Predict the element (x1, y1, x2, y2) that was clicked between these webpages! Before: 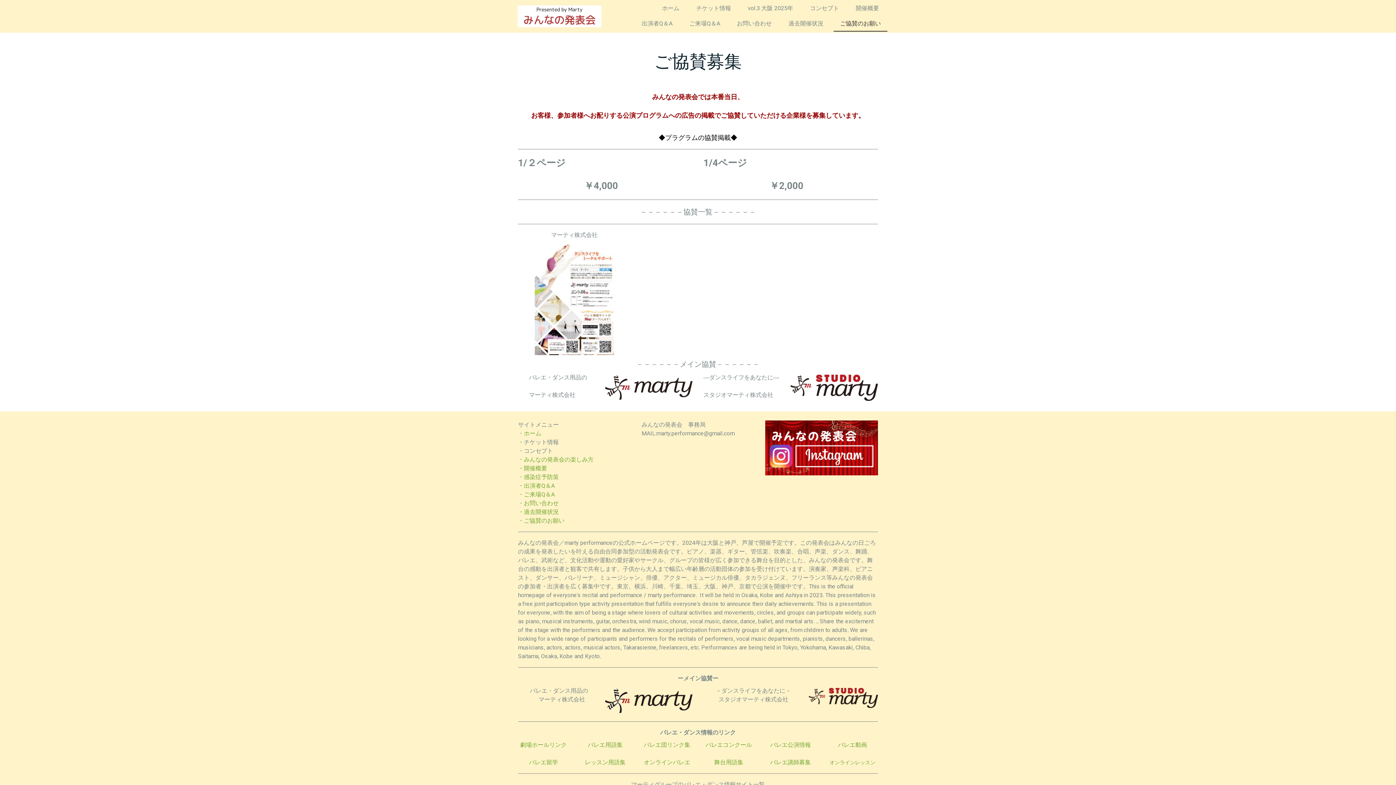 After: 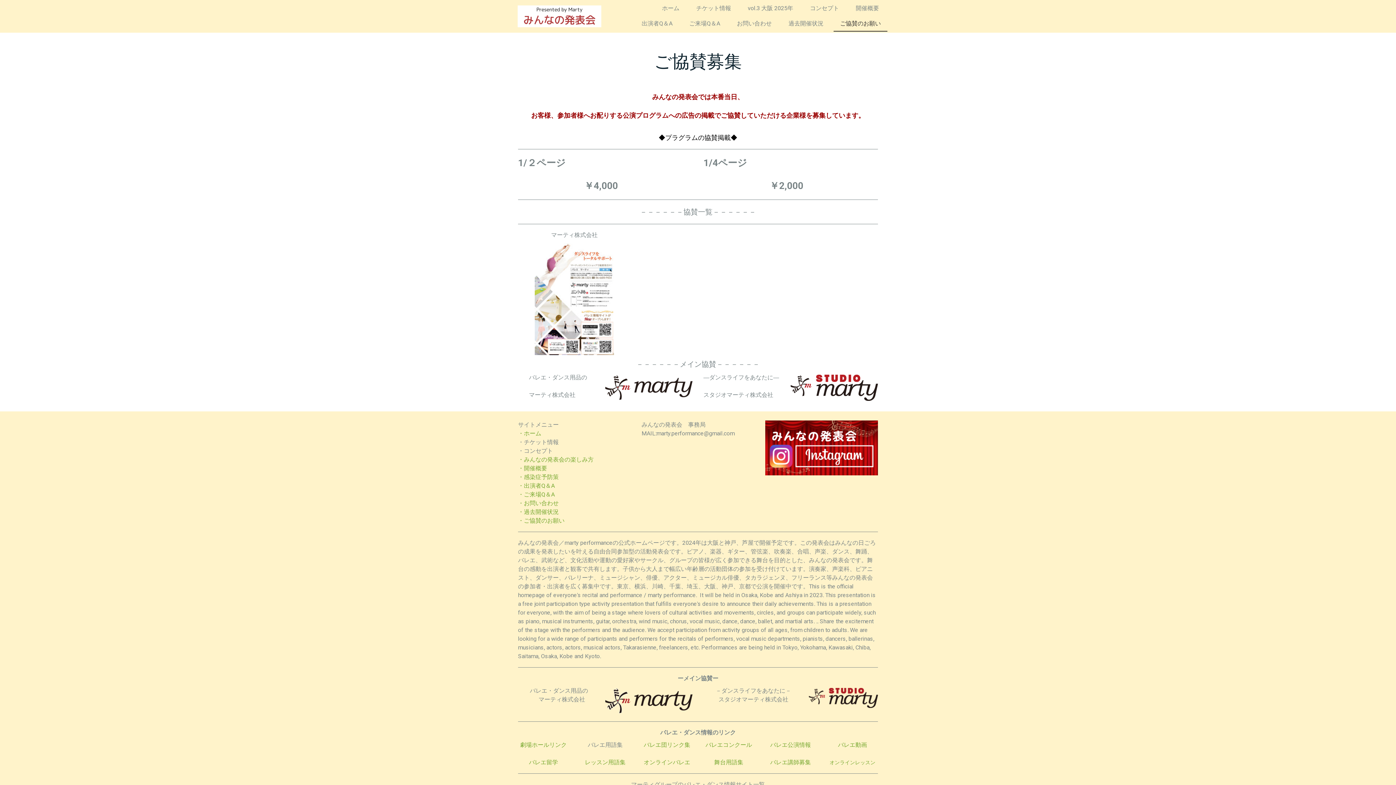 Action: label: バレエ用語集 bbox: (587, 741, 622, 748)